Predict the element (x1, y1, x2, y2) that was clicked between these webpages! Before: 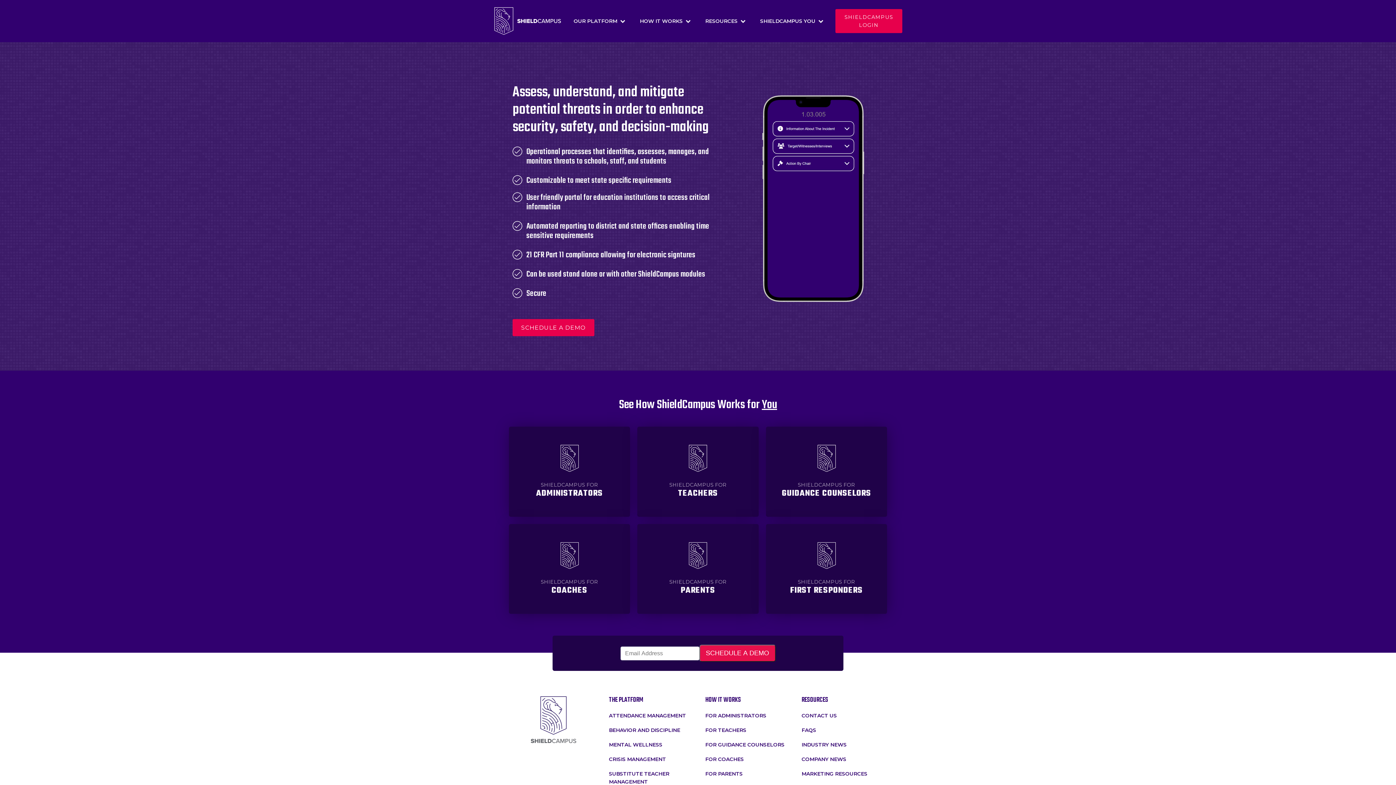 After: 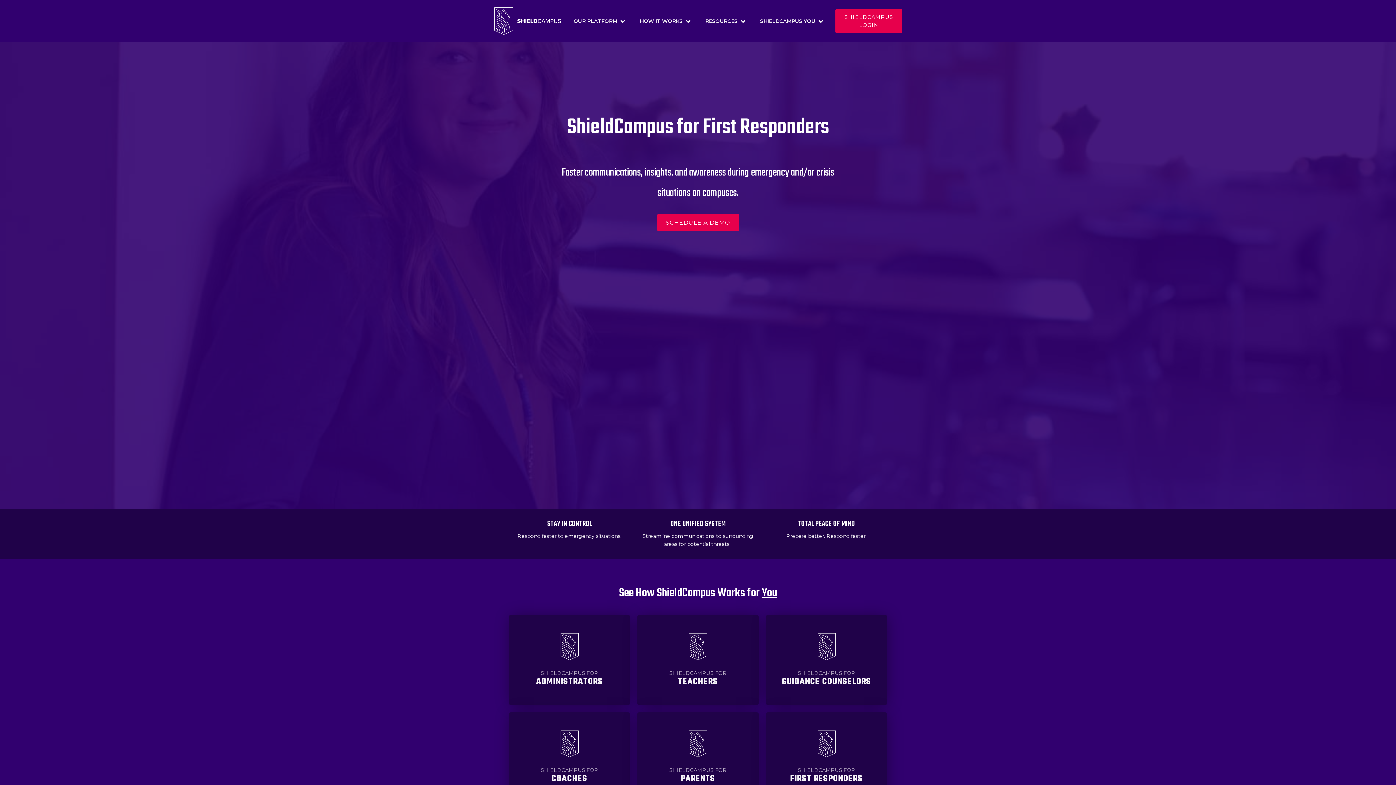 Action: label: SHIELDCAMPUS FOR
FIRST RESPONDERS bbox: (766, 524, 887, 614)